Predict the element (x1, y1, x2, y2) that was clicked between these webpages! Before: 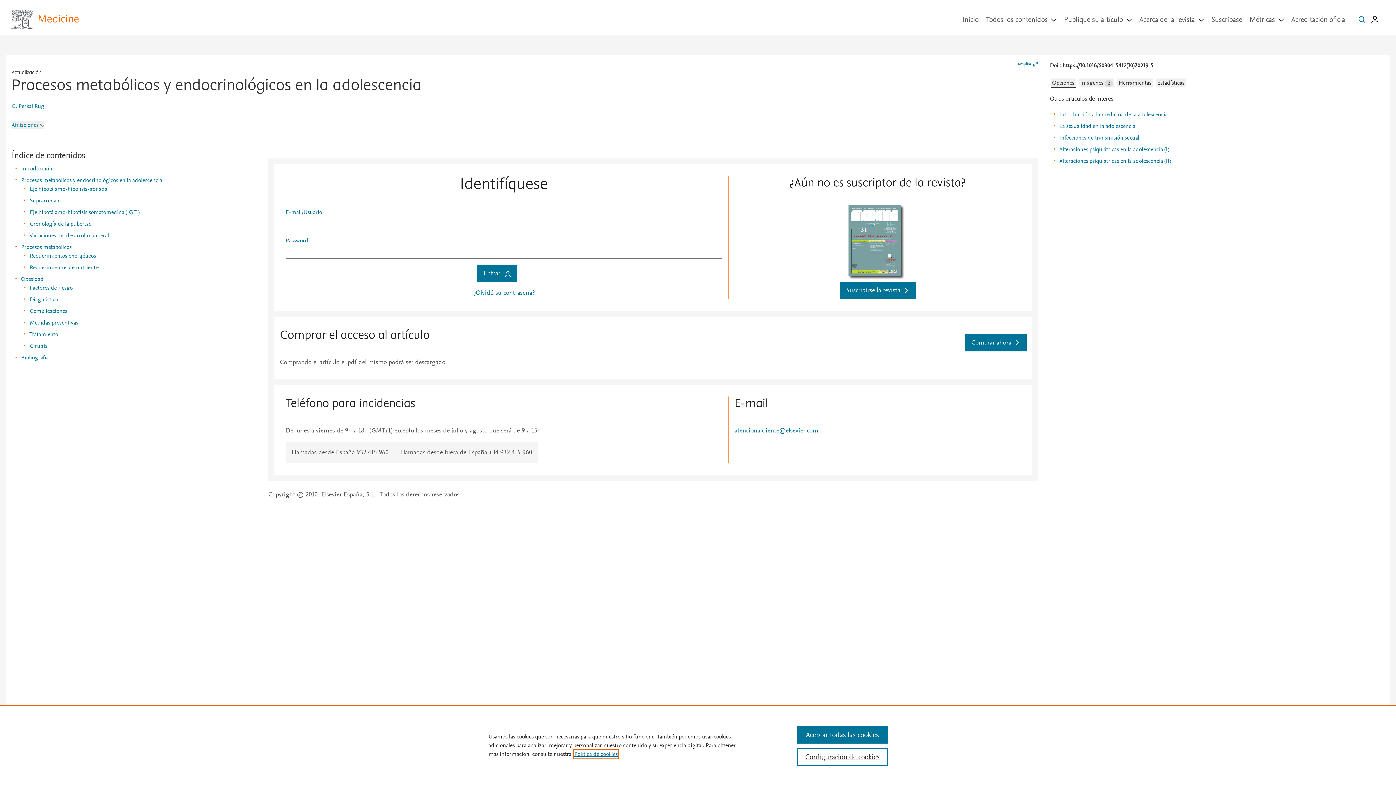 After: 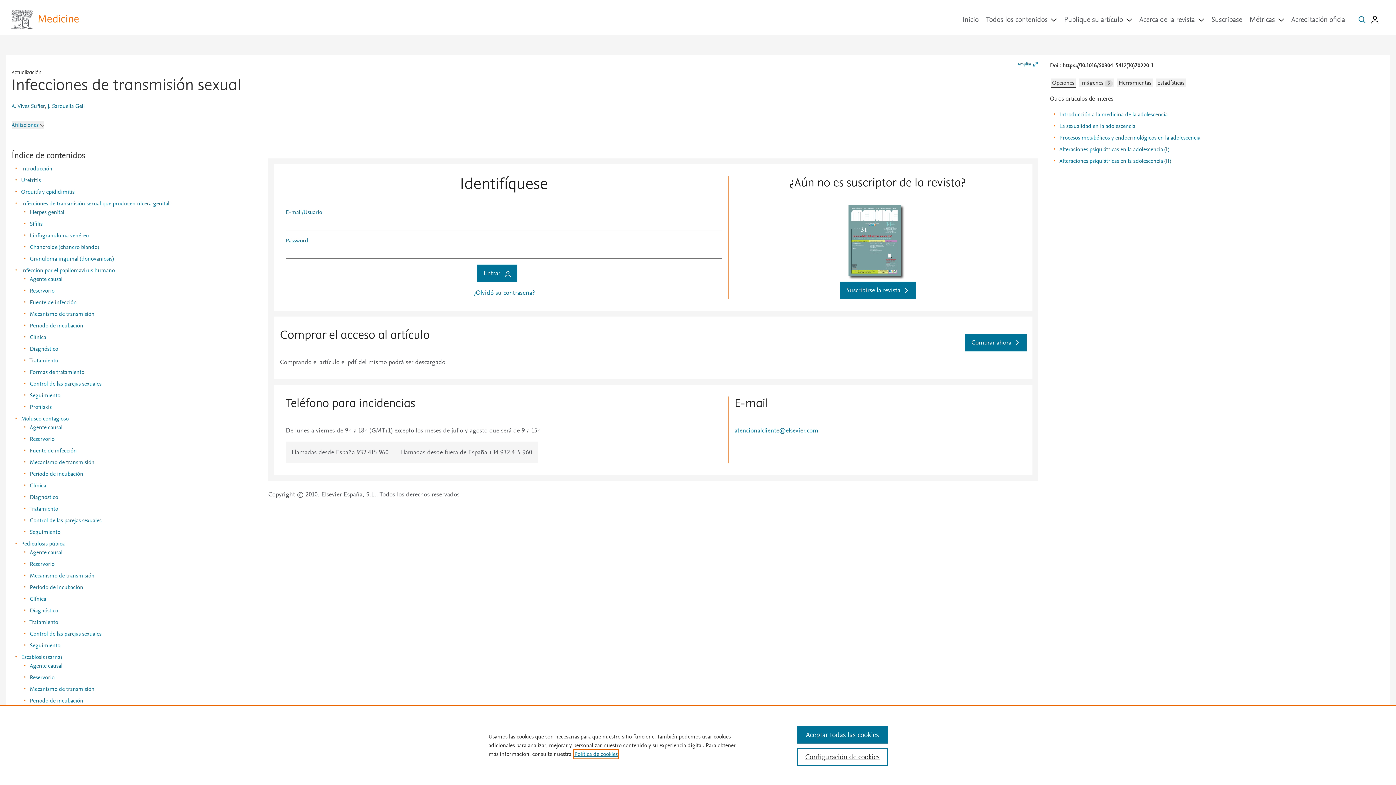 Action: bbox: (1059, 133, 1139, 141) label: Infecciones de transmisión sexual